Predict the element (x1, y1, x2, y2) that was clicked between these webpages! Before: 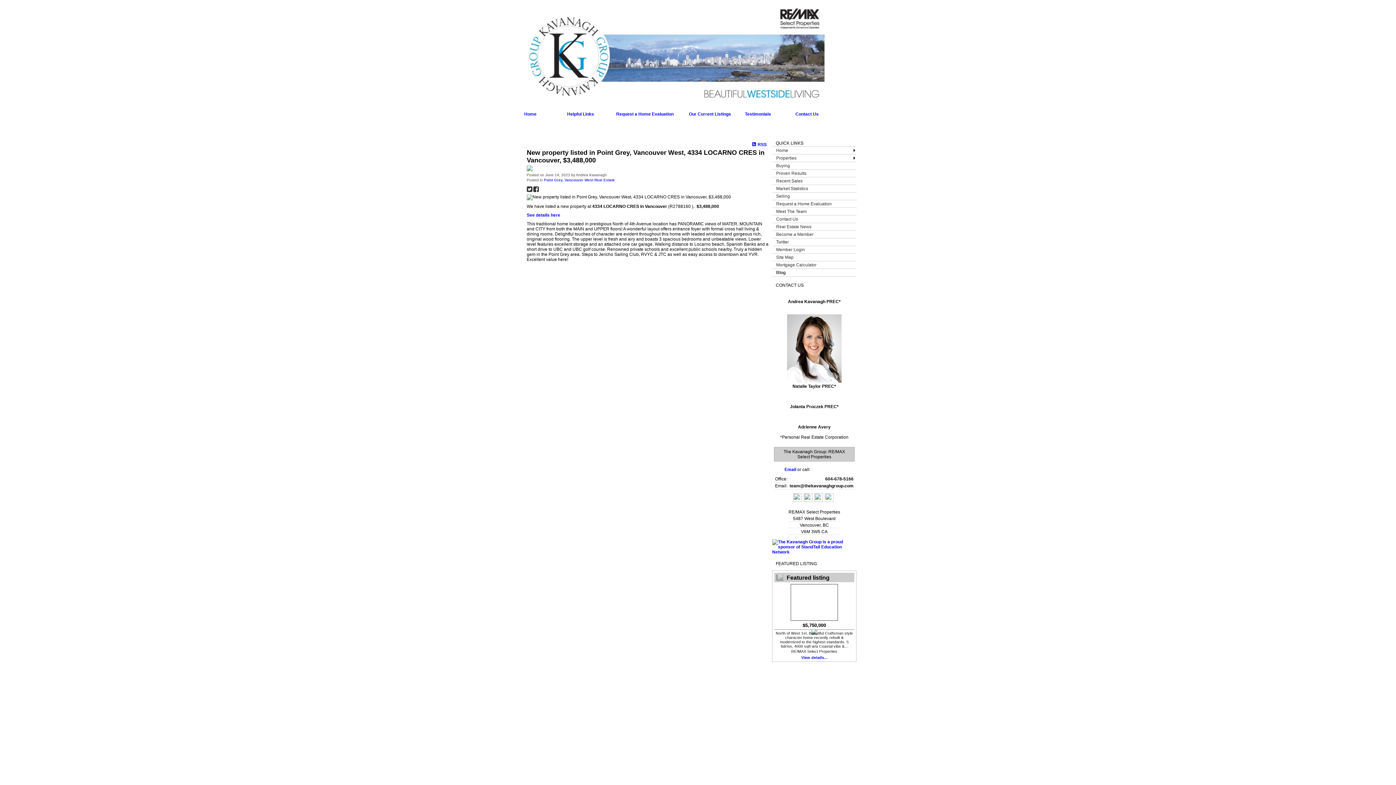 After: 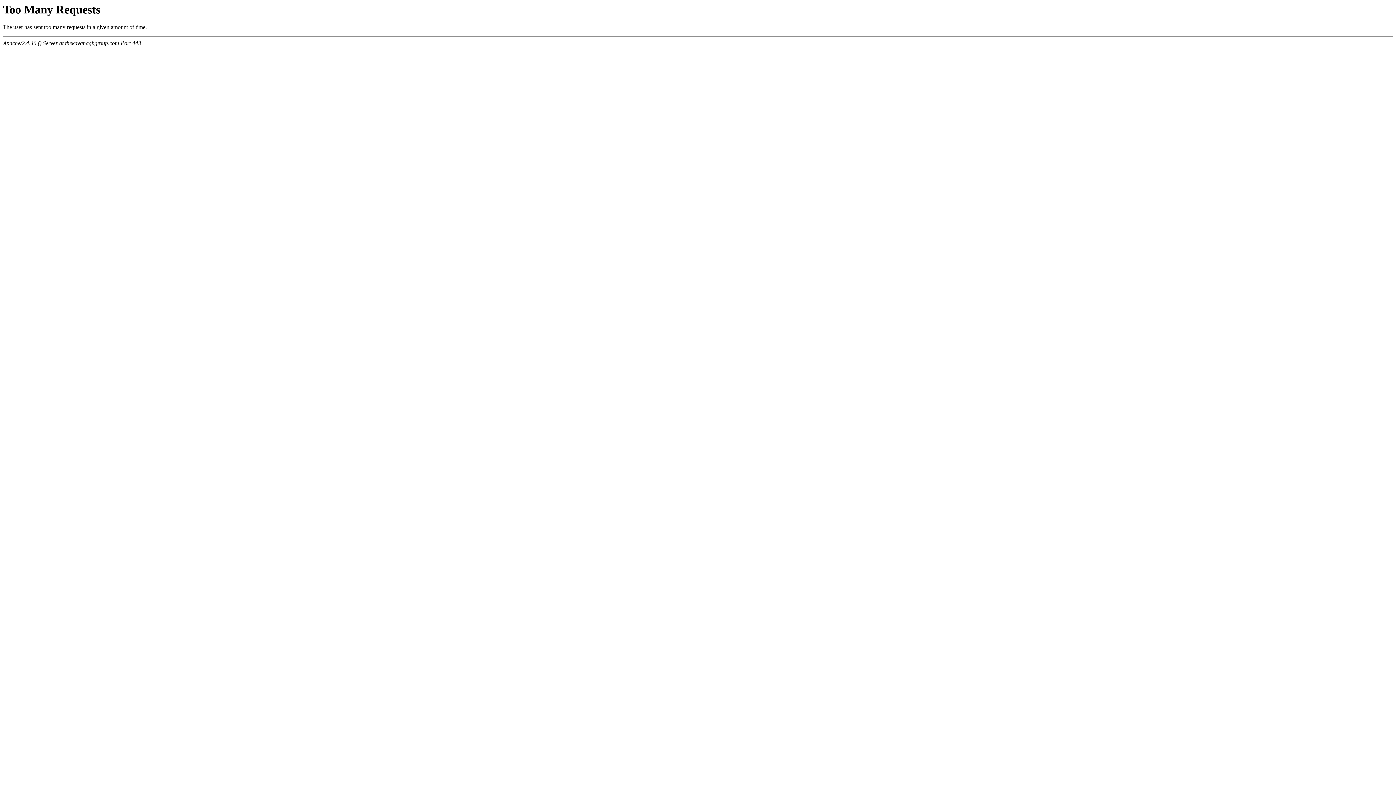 Action: bbox: (772, 222, 856, 230) label: Real Estate News